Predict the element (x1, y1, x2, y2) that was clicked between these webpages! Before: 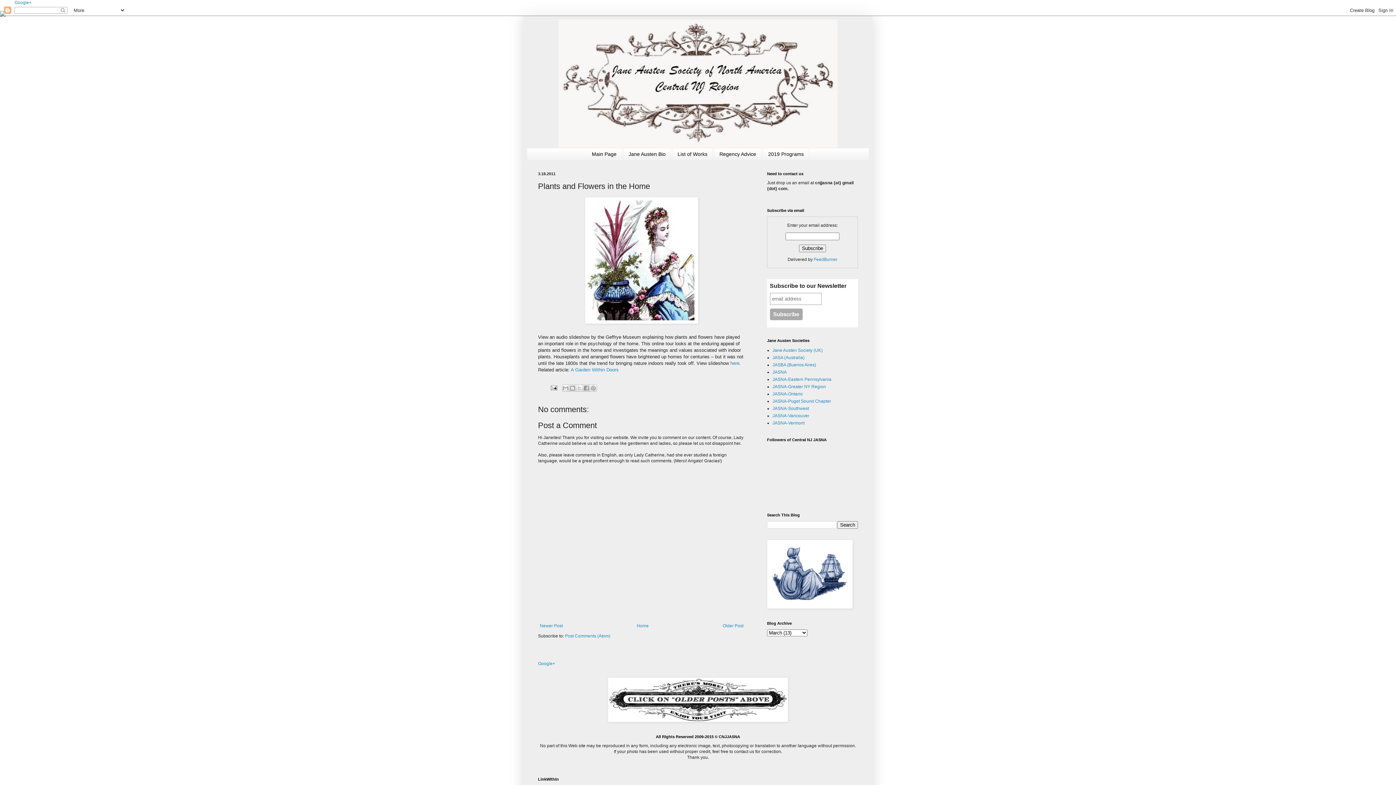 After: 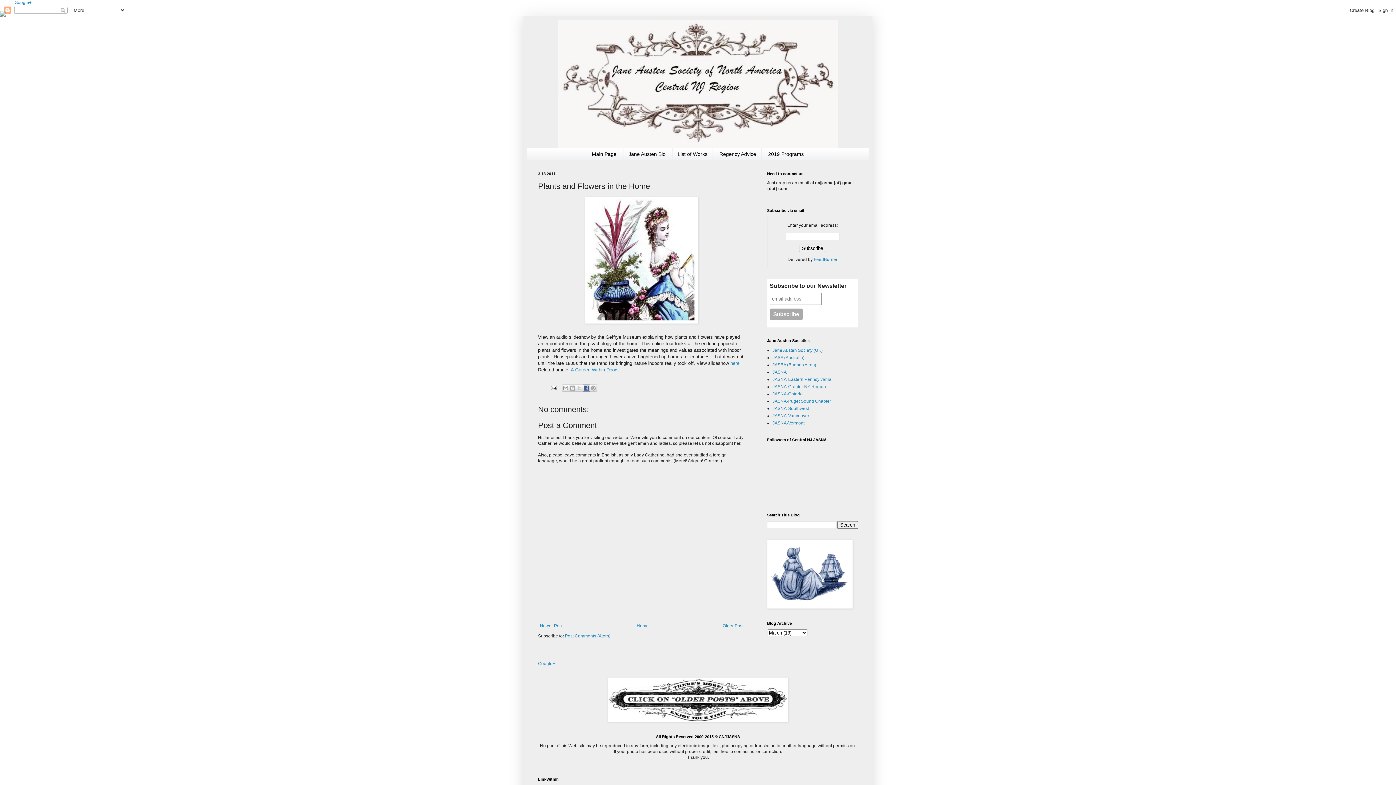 Action: bbox: (582, 384, 590, 391) label: Share to Facebook